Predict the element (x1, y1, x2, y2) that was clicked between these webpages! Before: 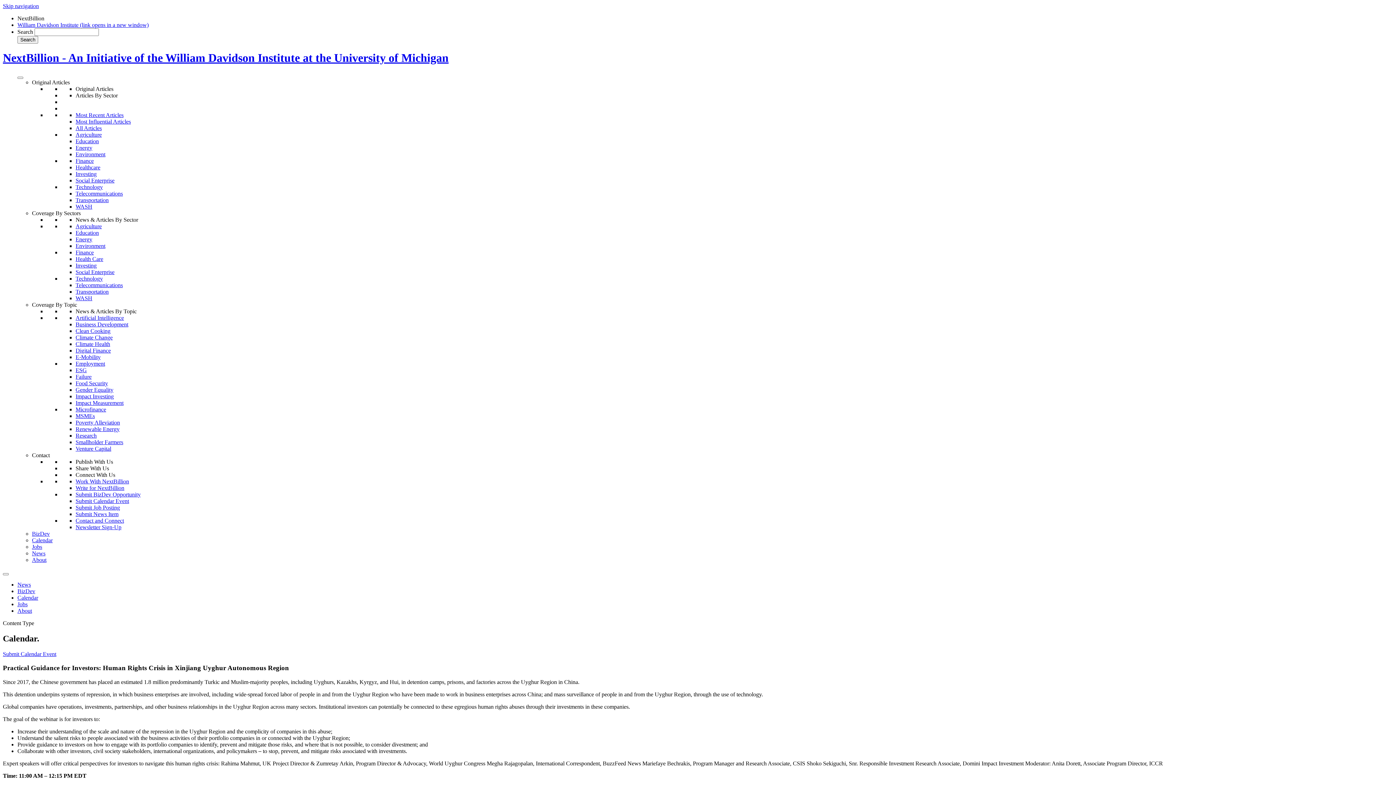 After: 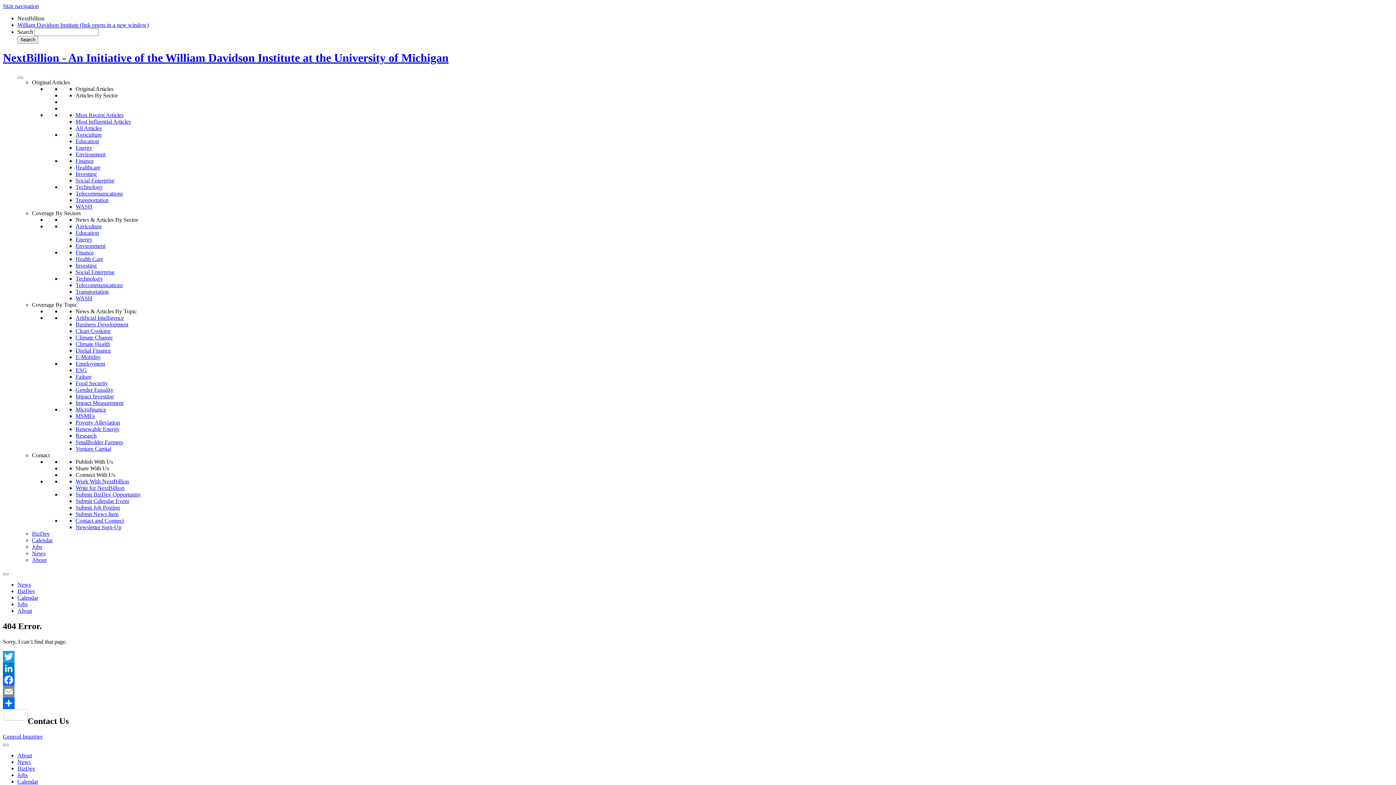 Action: label: Investing bbox: (75, 170, 96, 177)